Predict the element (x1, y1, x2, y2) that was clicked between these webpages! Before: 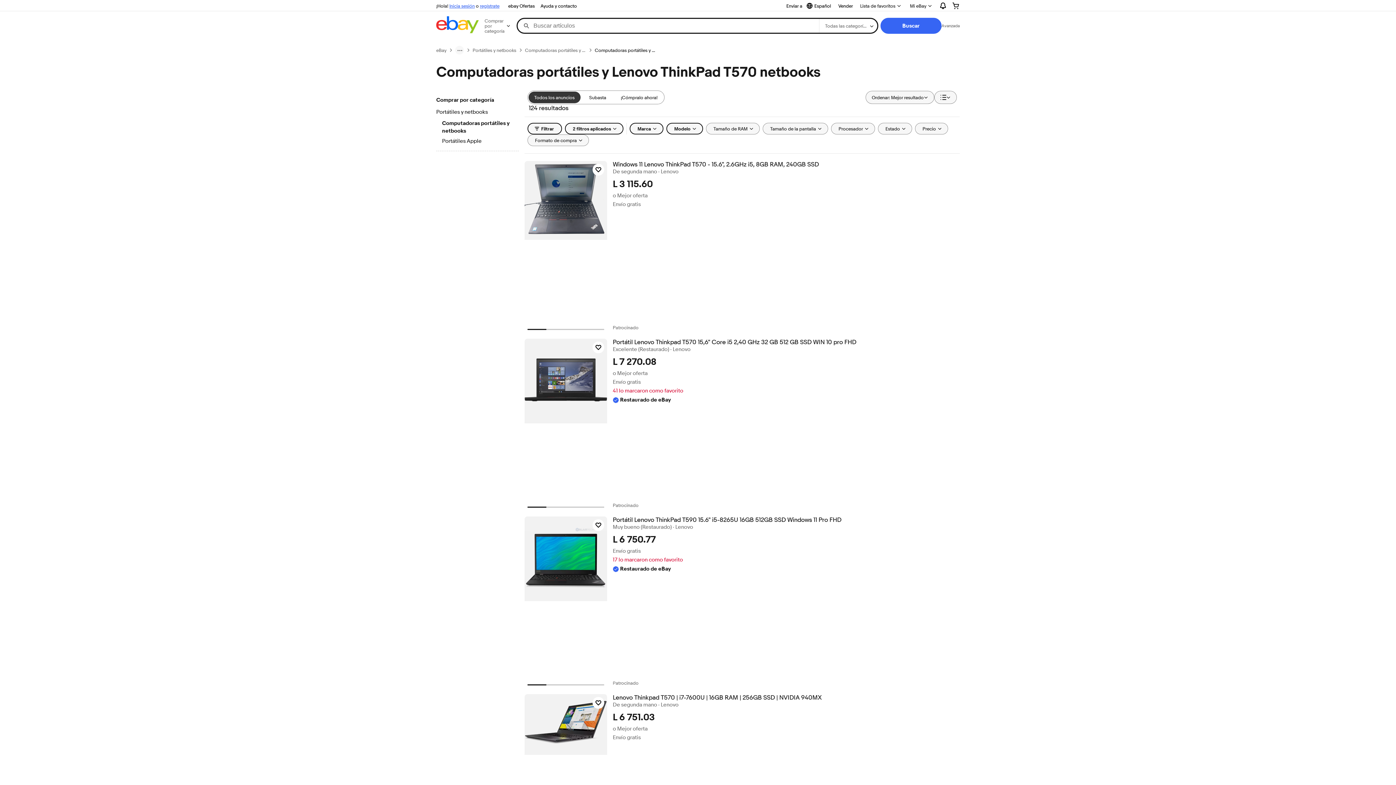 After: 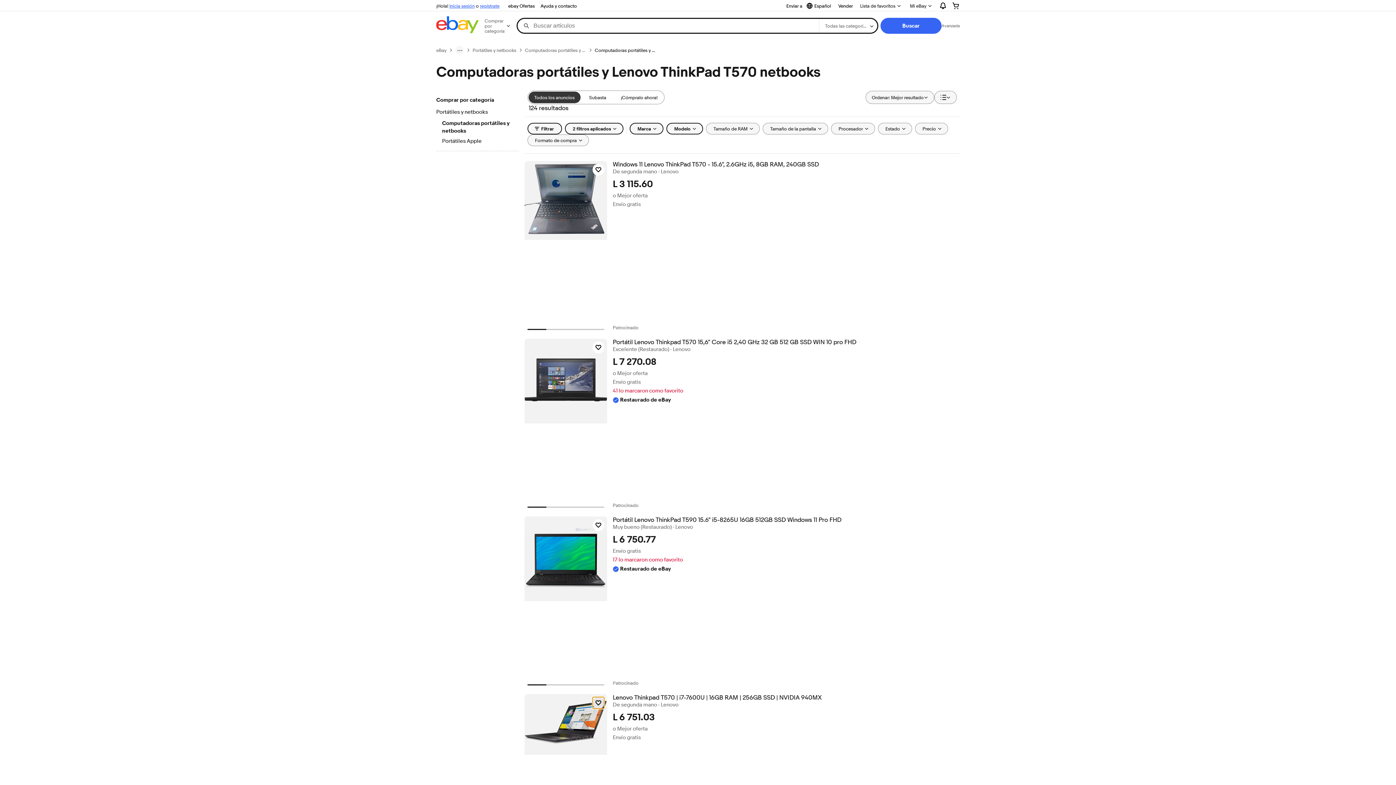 Action: bbox: (592, 697, 604, 709) label: Haz clic para marcar como favorito: Lenovo Thinkpad T570 | i7-7600U | 16GB RAM | 256GB SSD | NVIDIA 940MX